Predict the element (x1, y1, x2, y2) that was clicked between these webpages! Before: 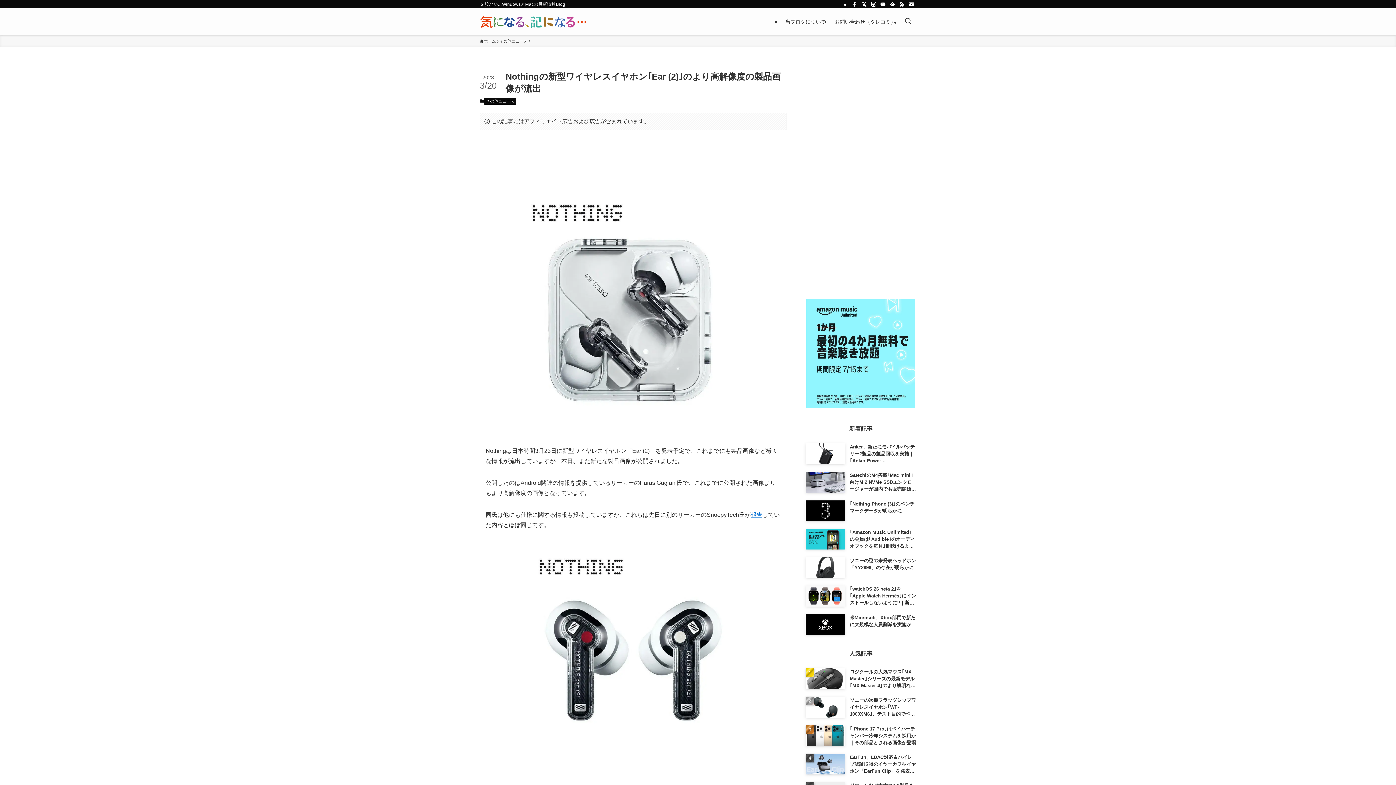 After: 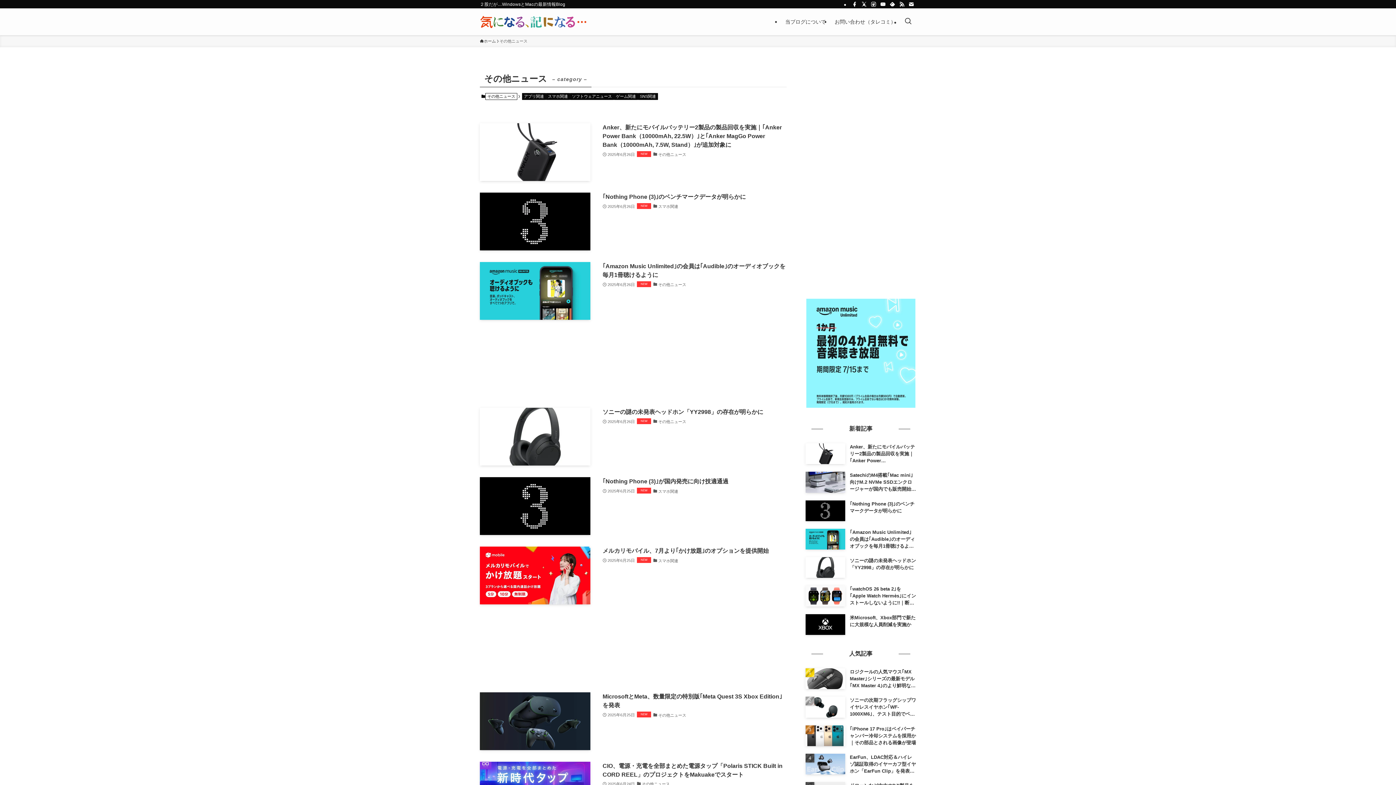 Action: bbox: (499, 38, 527, 44) label: その他ニュース